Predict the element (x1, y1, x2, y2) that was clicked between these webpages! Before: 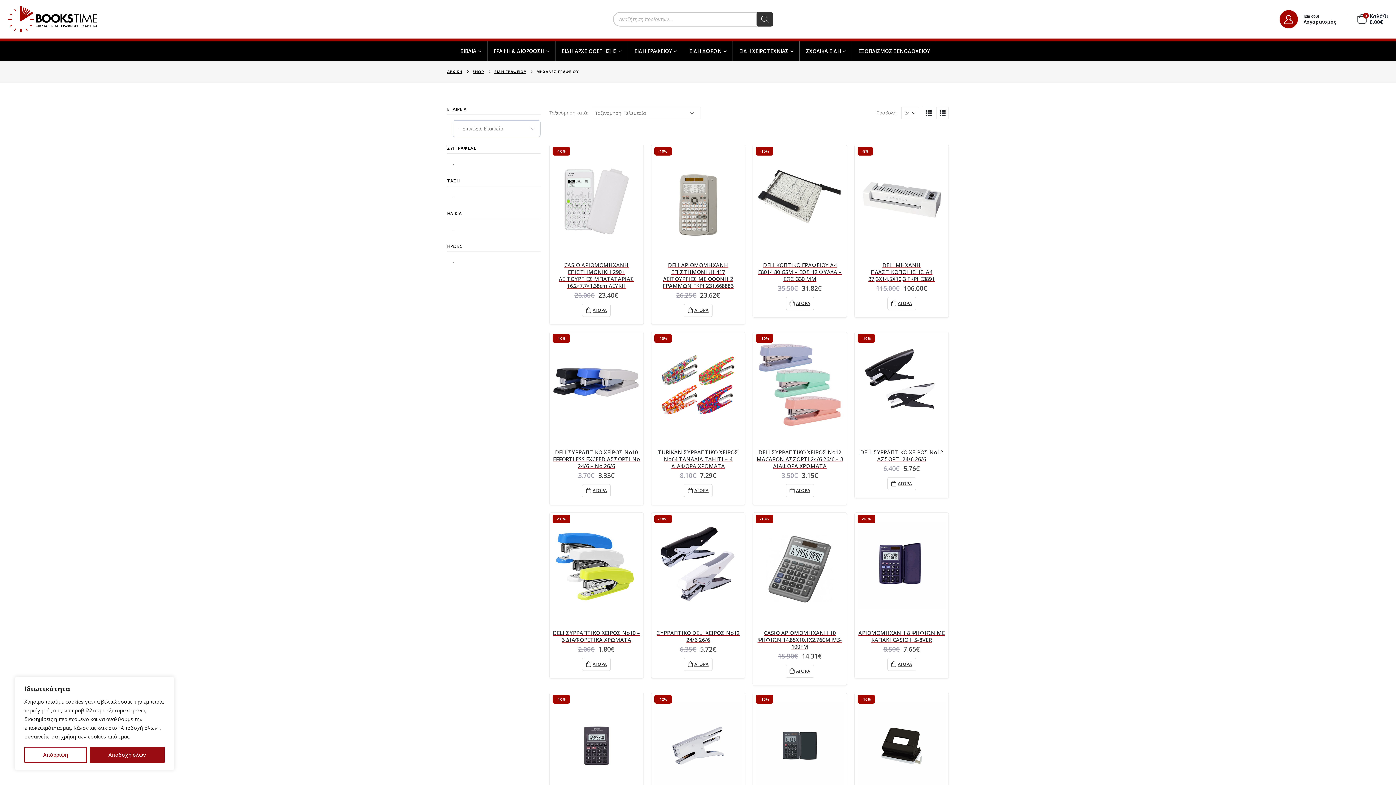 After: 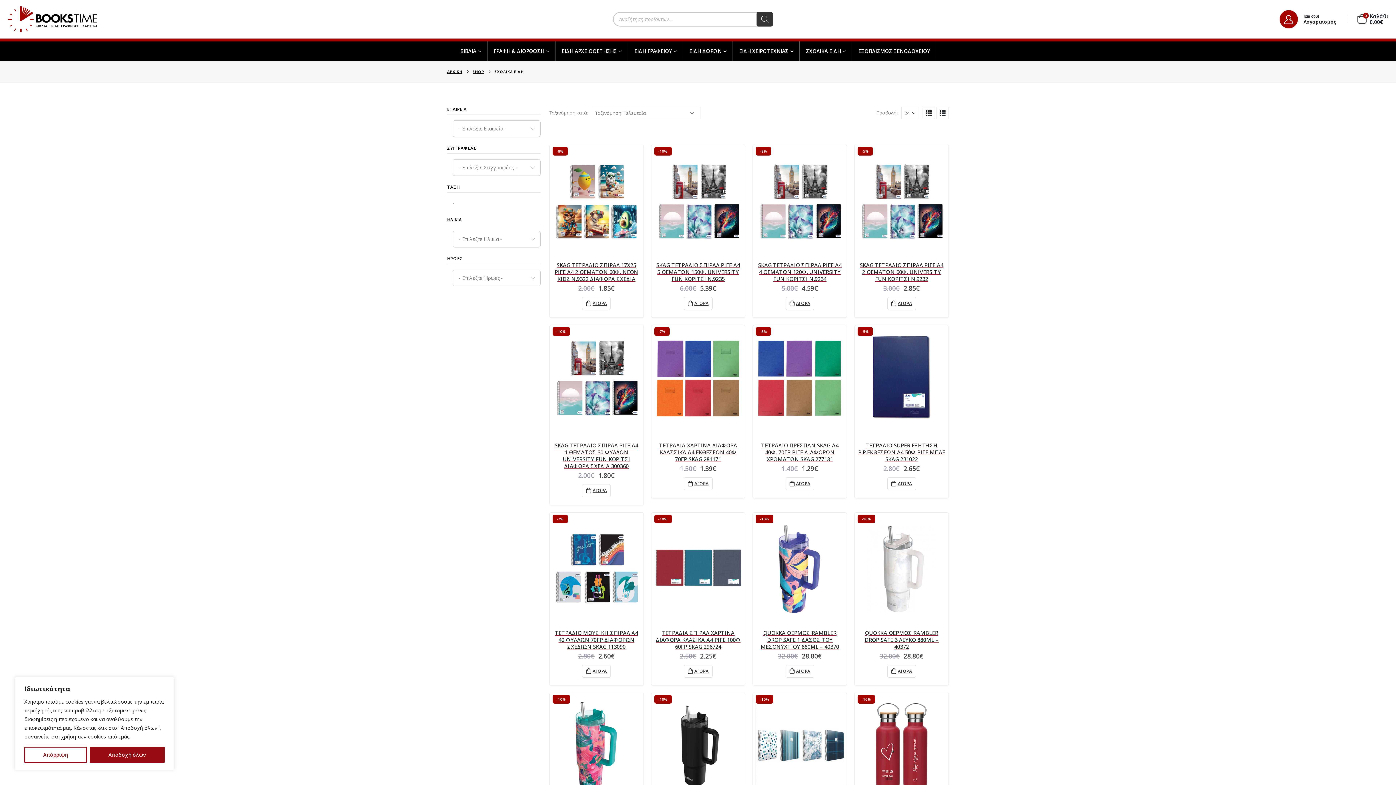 Action: bbox: (800, 41, 852, 61) label: ΣΧΟΛΙΚΑ ΕΙΔΗ